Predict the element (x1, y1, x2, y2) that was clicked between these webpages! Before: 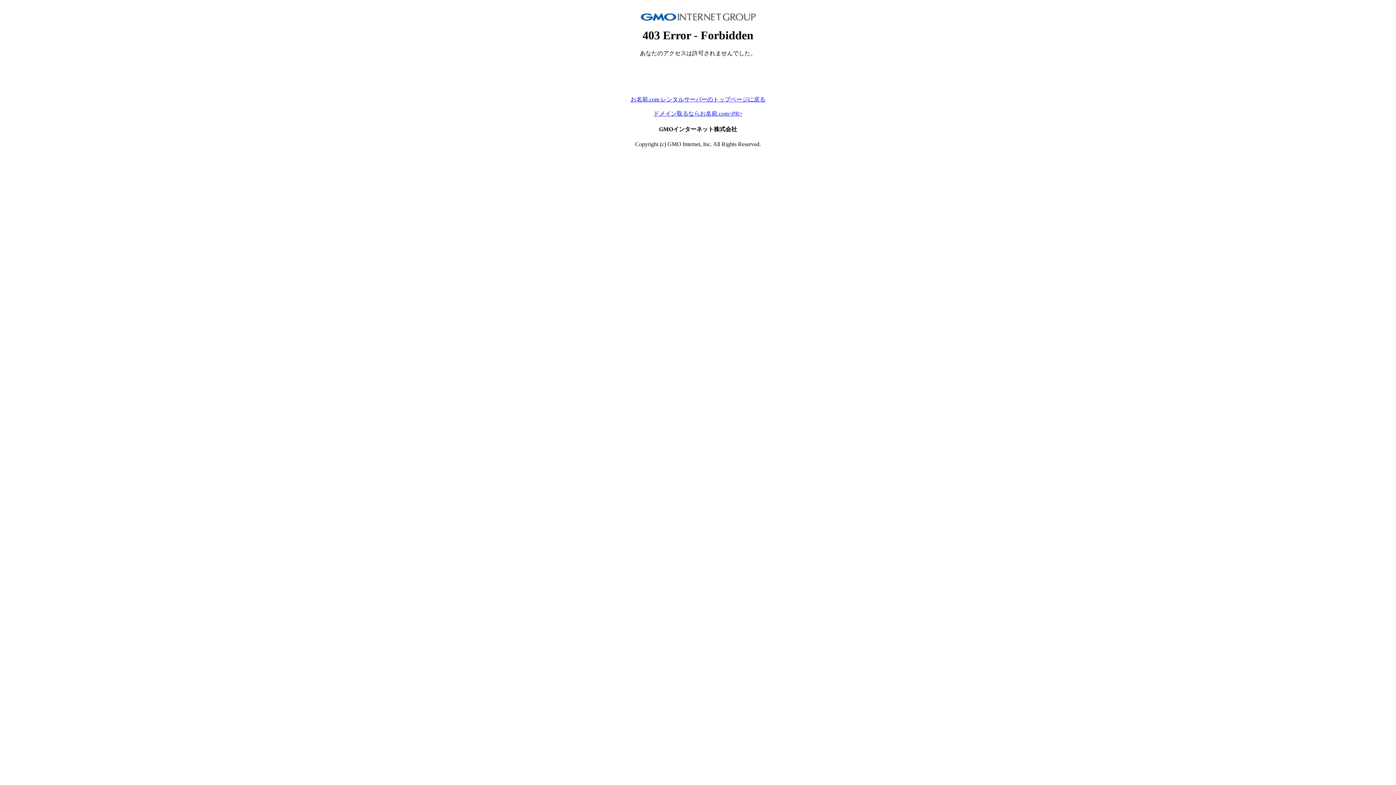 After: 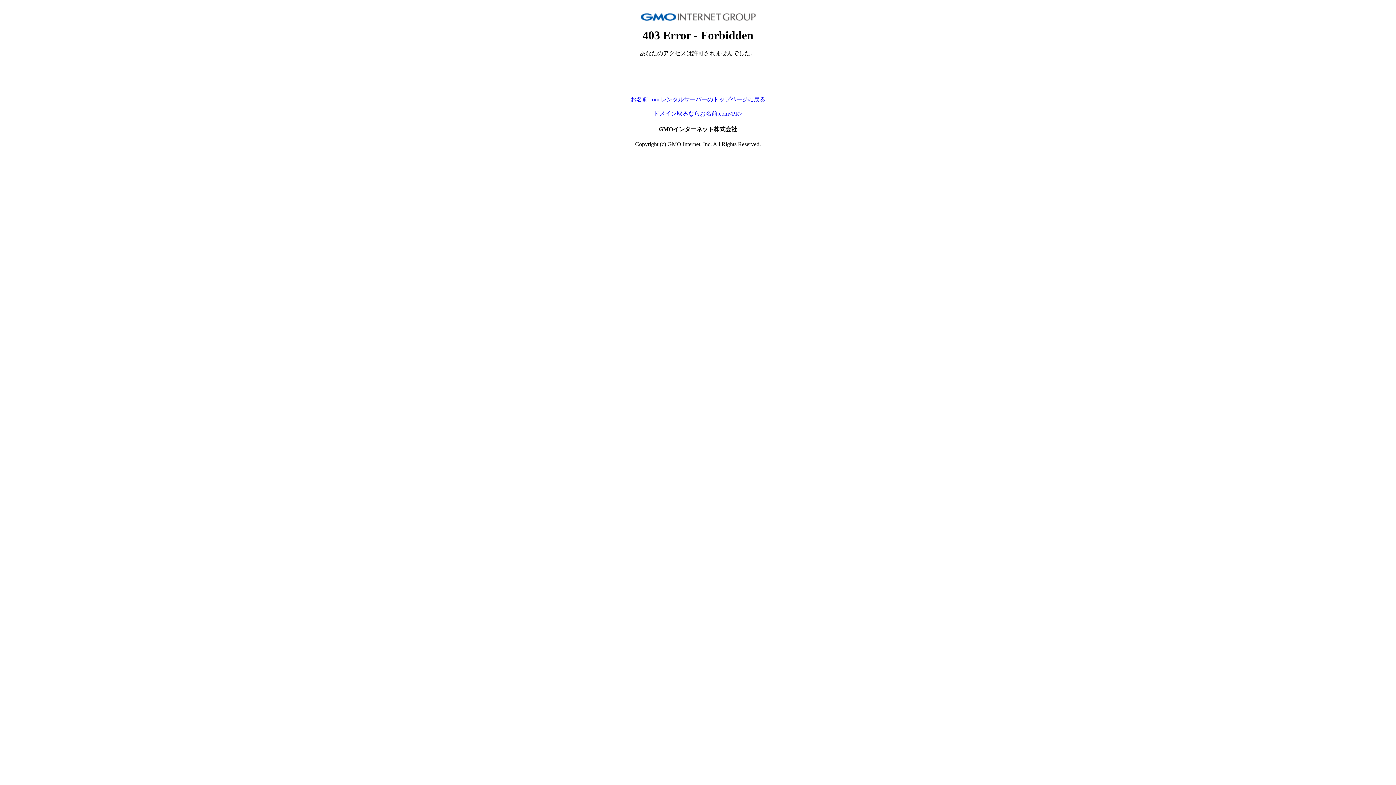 Action: label: お名前.com レンタルサーバーのトップページに戻る bbox: (630, 96, 765, 102)